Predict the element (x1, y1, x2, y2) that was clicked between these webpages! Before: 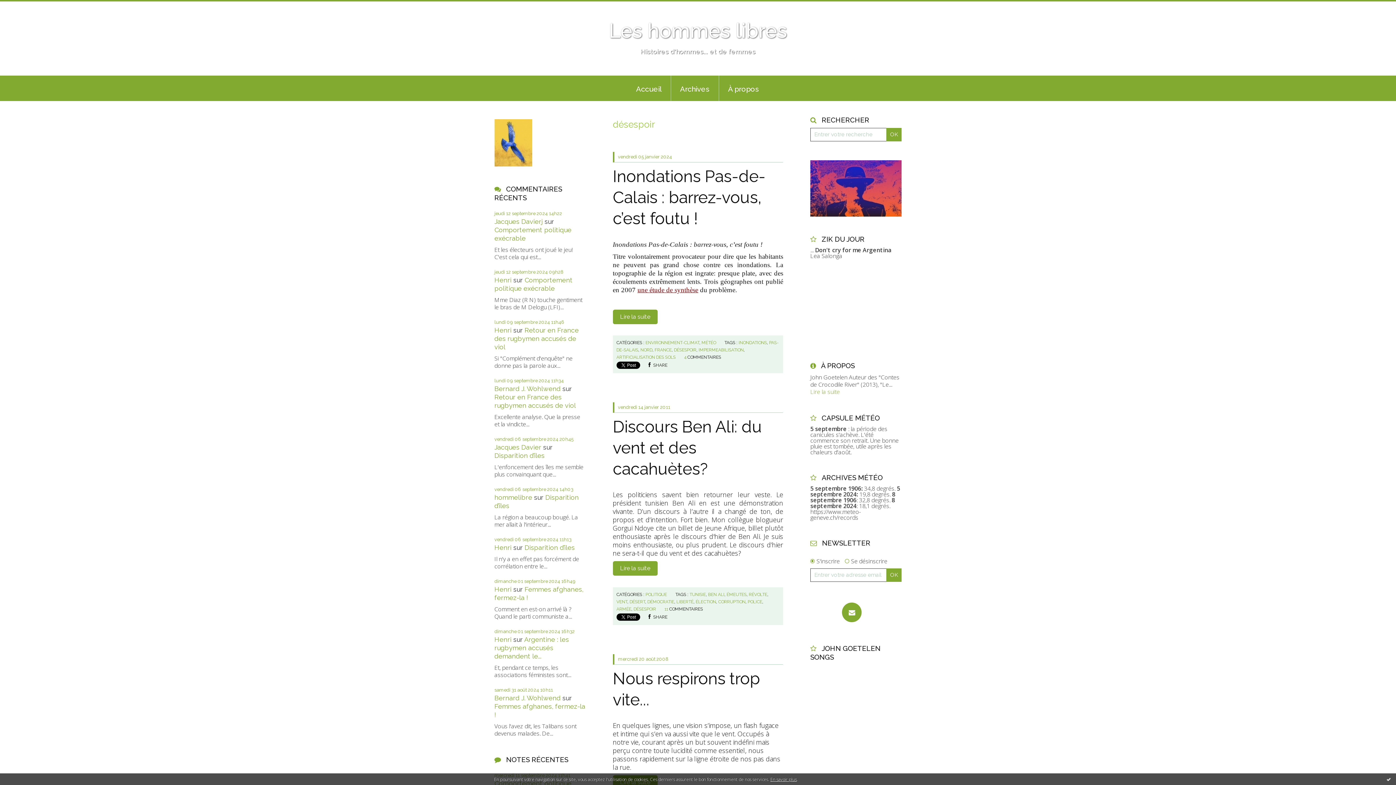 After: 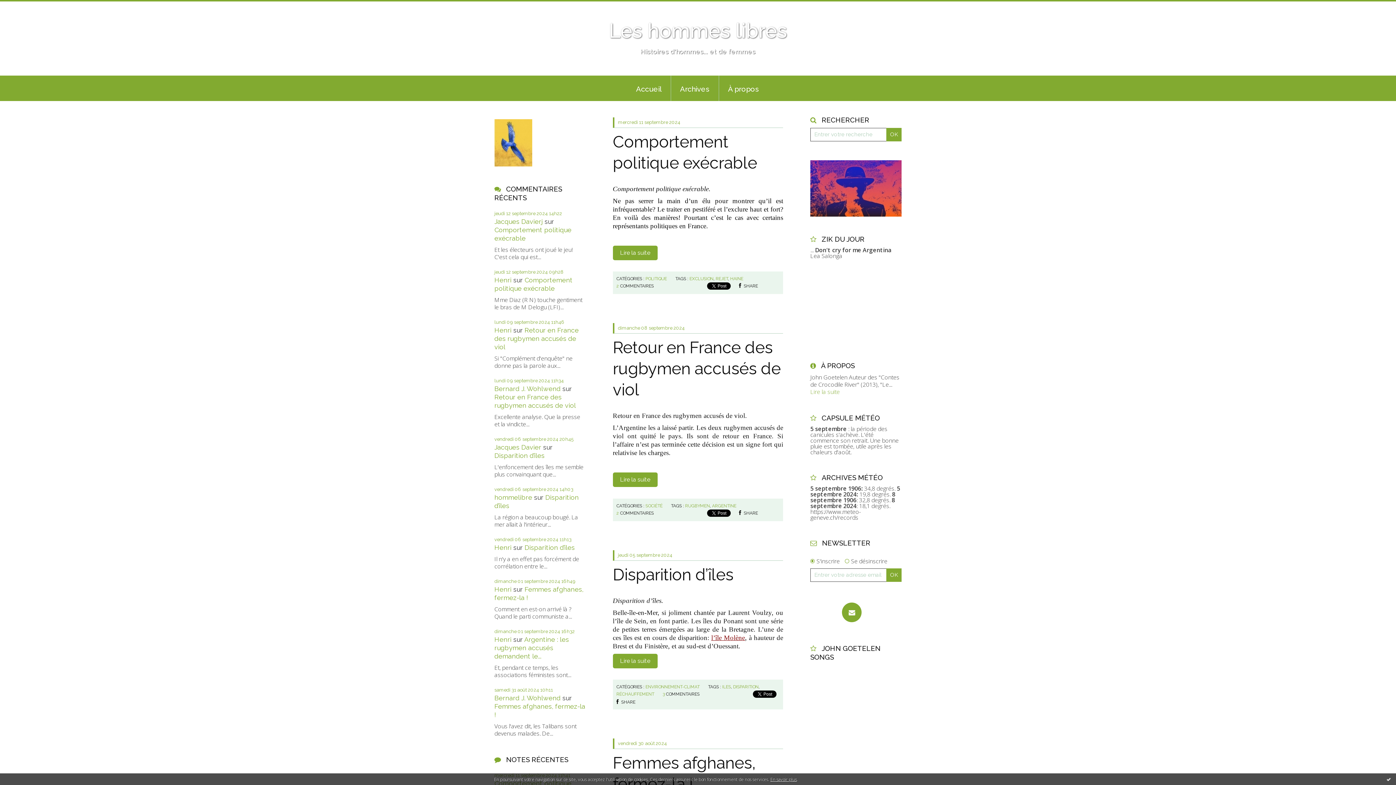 Action: label: Accueil bbox: (627, 75, 670, 101)